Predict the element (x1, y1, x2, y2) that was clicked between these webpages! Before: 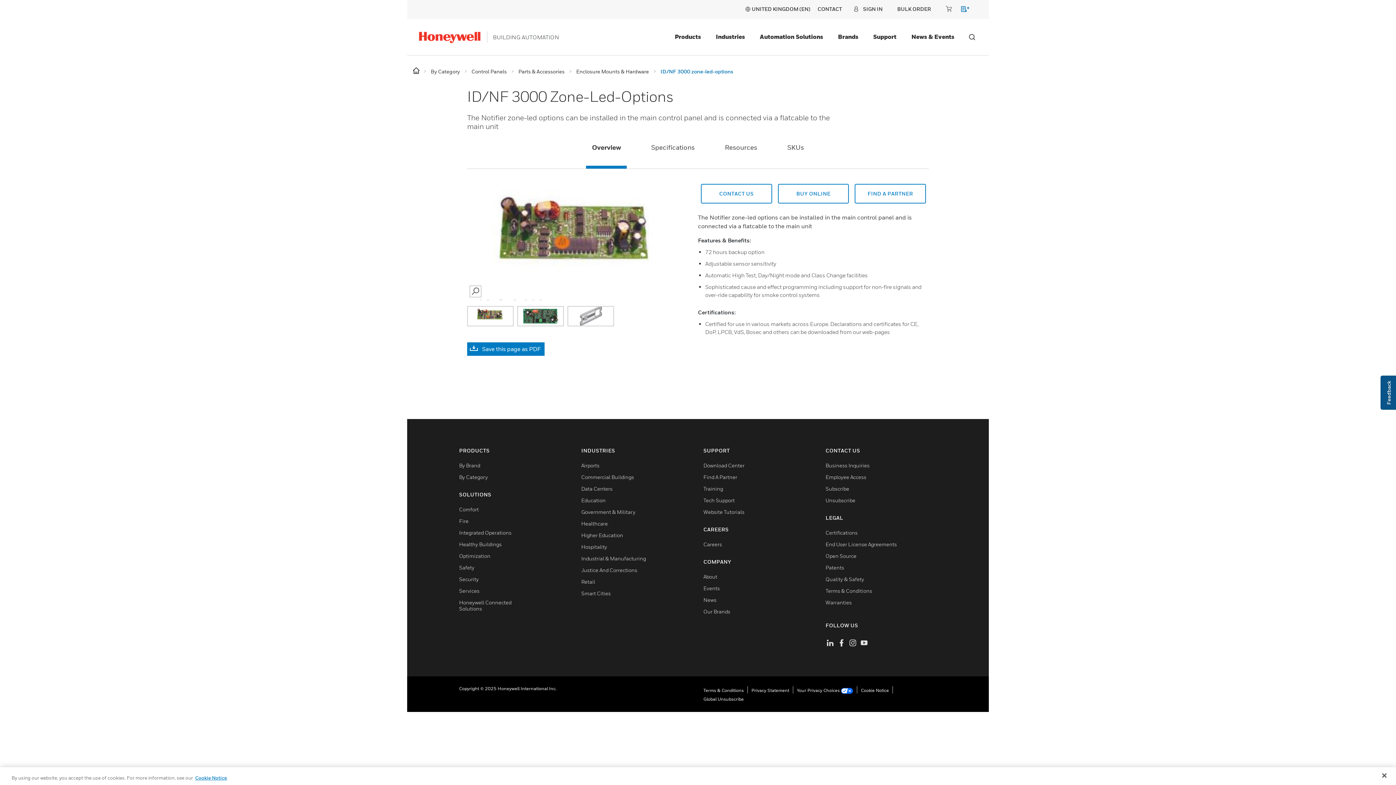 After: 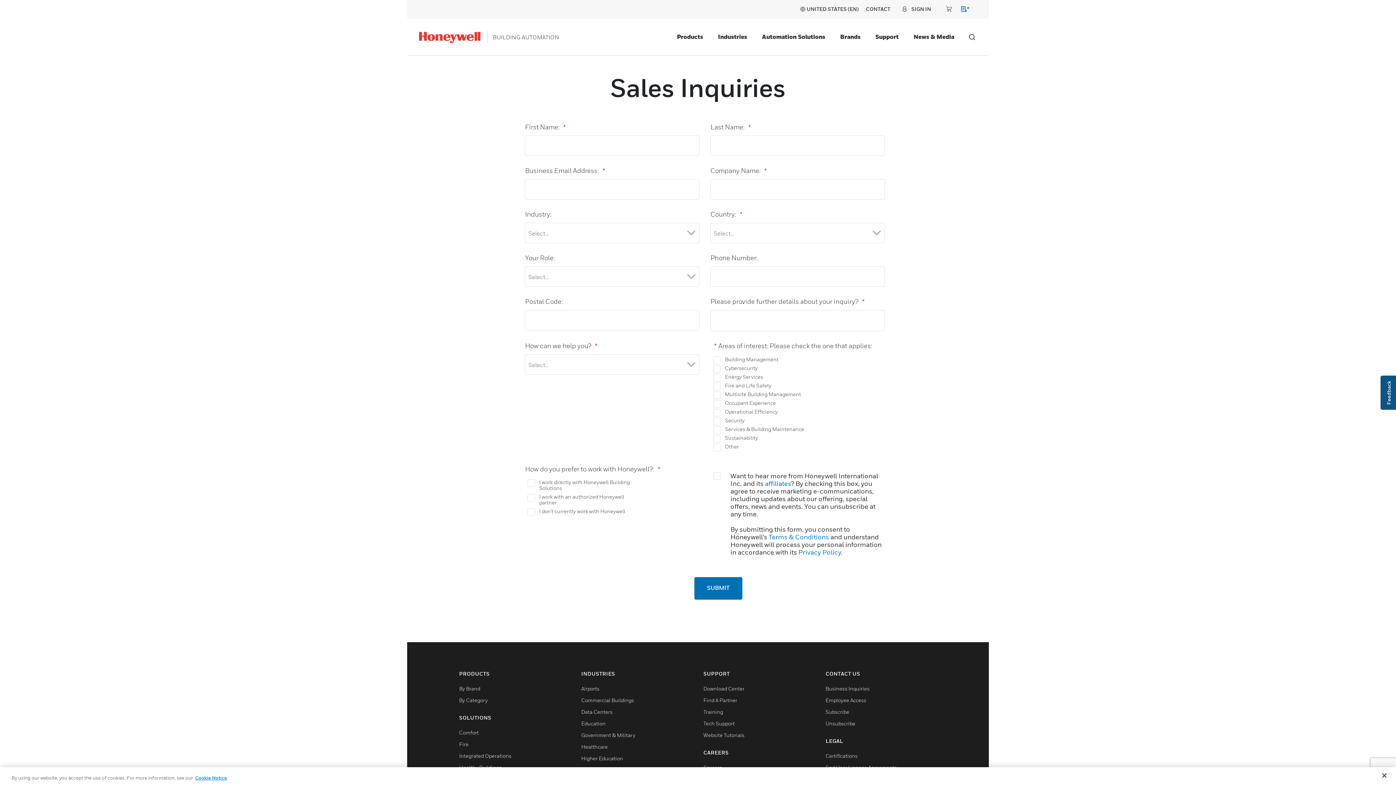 Action: bbox: (825, 462, 869, 468) label: Business Inquiries